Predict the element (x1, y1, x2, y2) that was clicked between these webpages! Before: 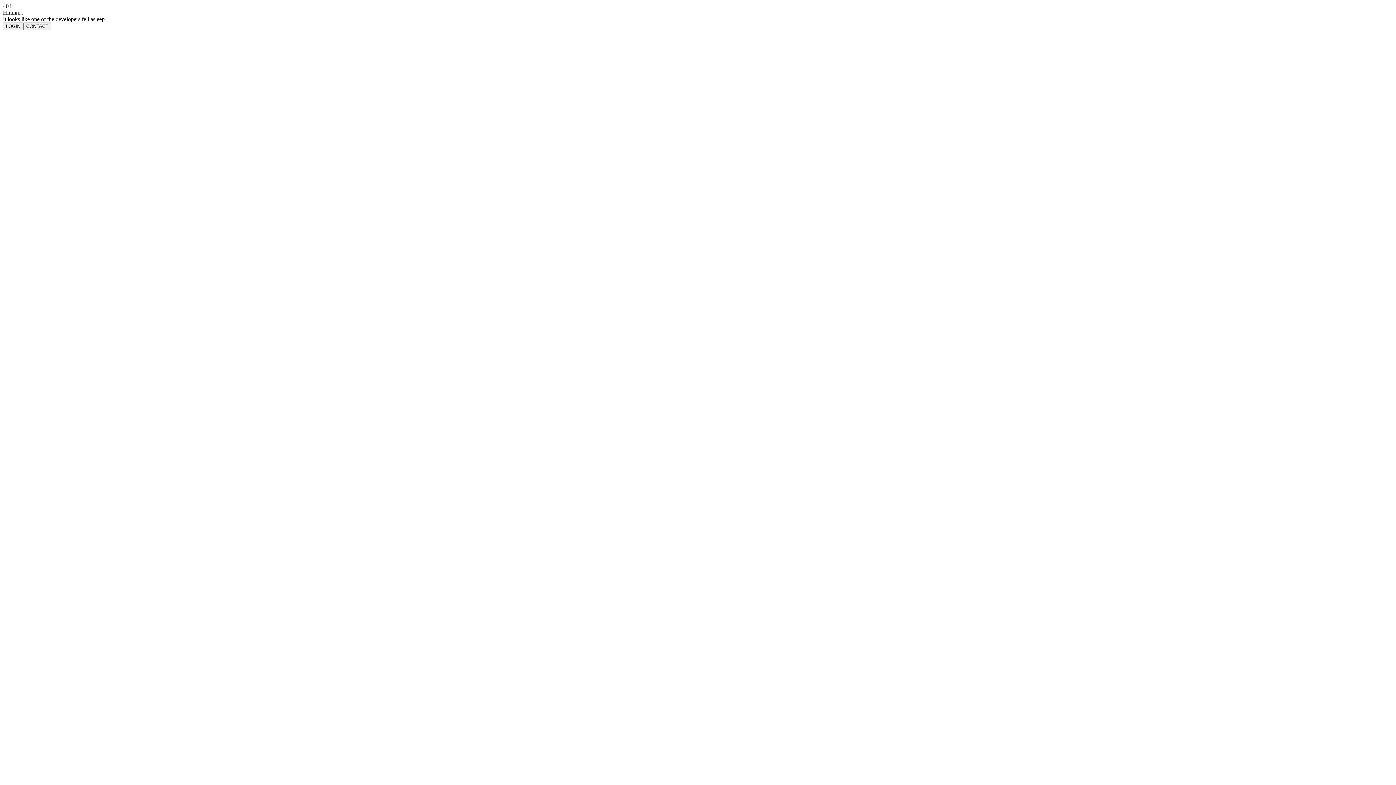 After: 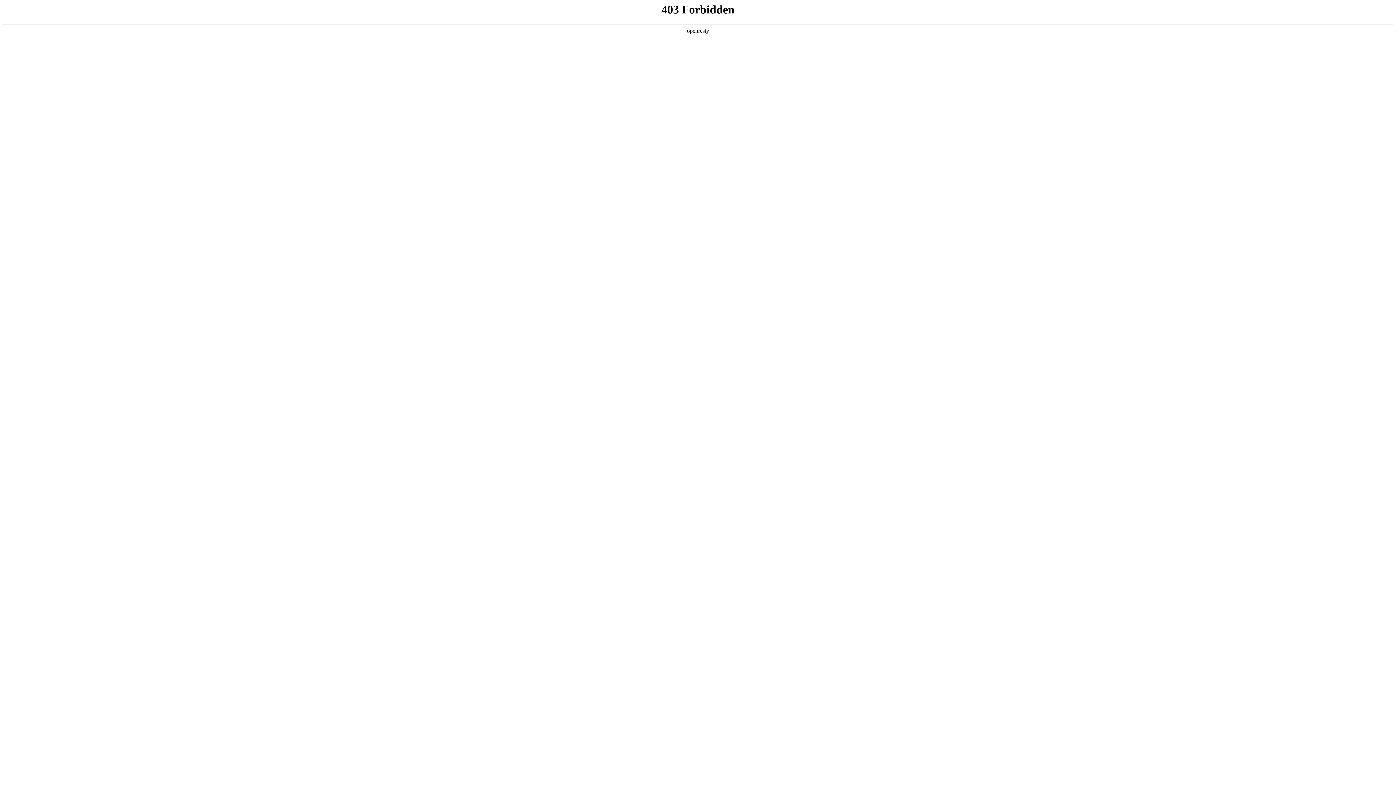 Action: bbox: (23, 22, 51, 30) label: CONTACT